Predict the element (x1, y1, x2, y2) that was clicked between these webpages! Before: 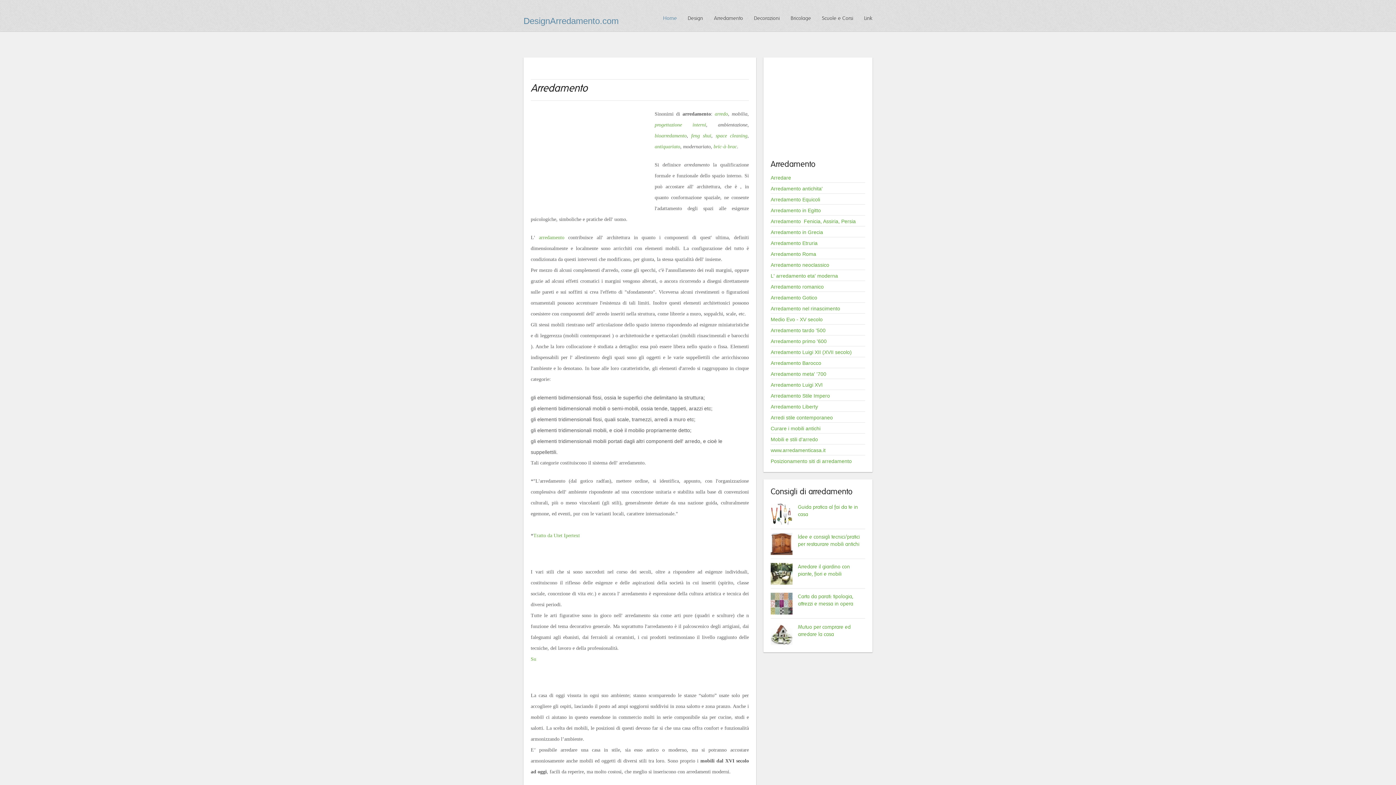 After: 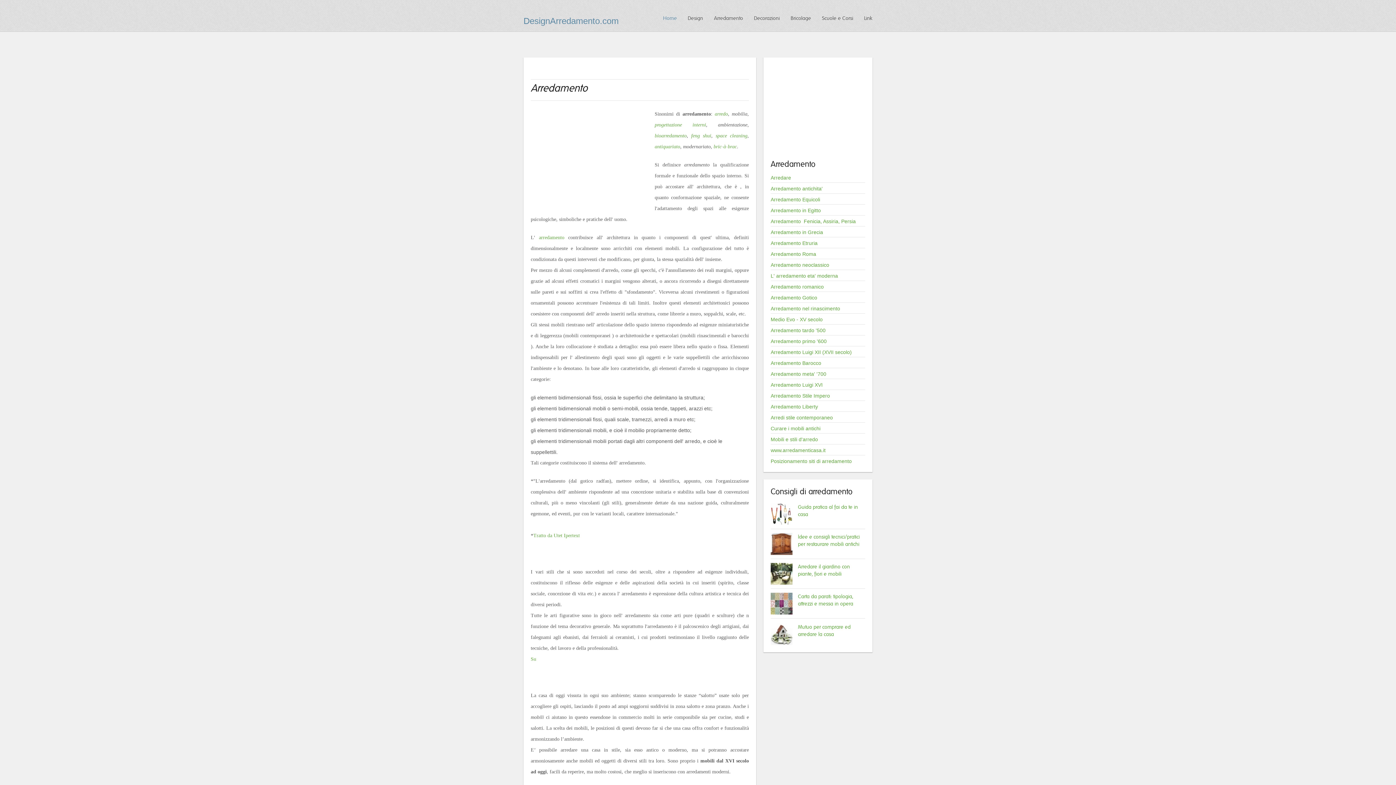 Action: label: Arredare bbox: (770, 174, 791, 180)